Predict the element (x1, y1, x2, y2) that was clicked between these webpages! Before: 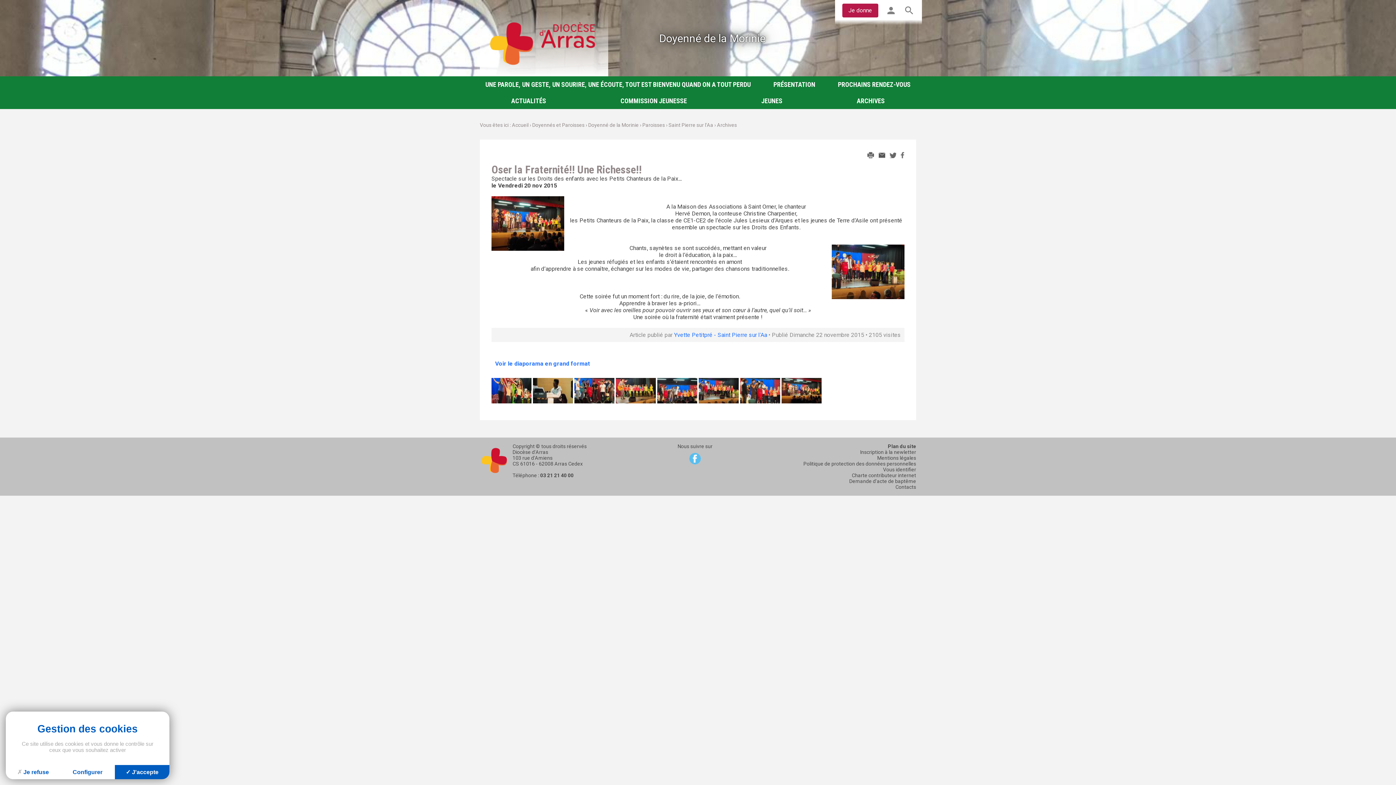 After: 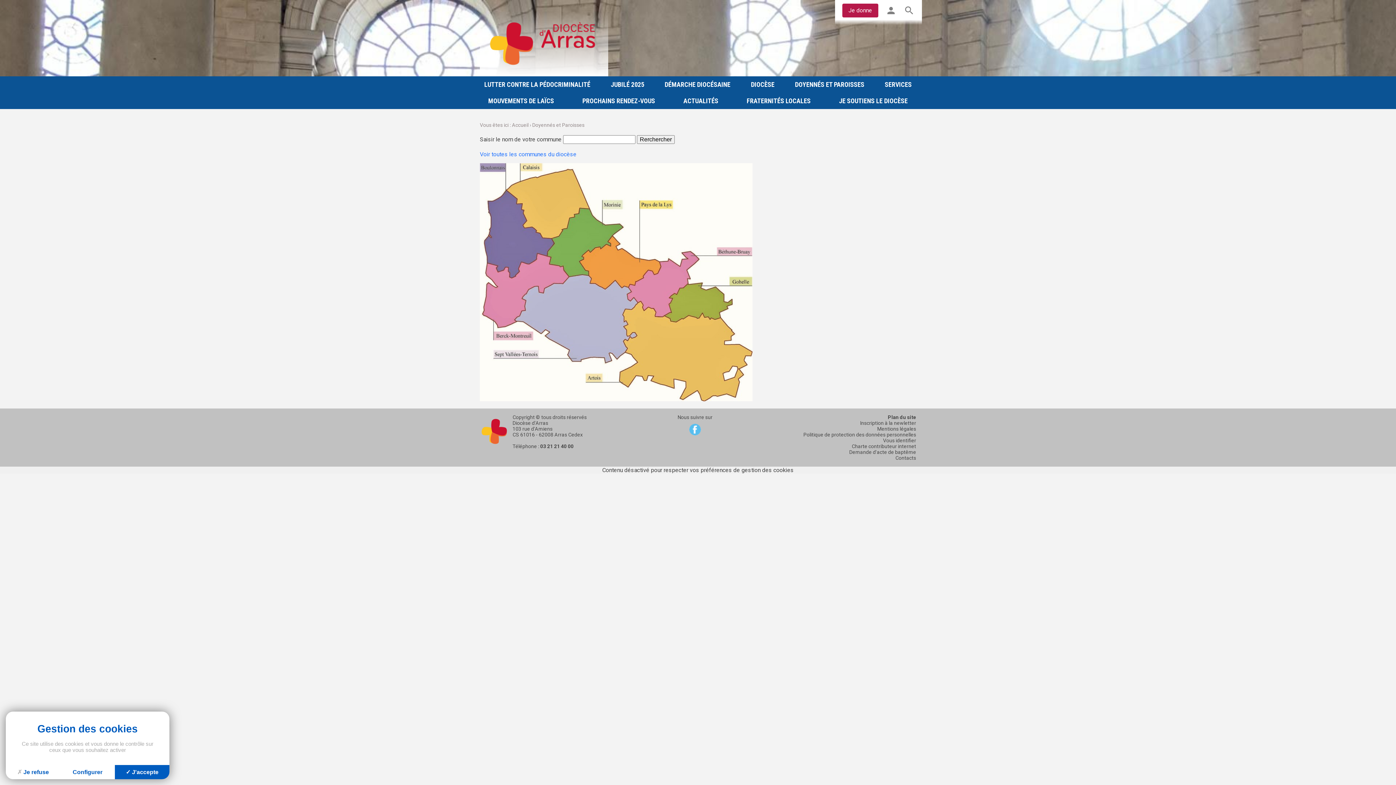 Action: bbox: (532, 122, 585, 128) label: Doyennés et Paroisses 